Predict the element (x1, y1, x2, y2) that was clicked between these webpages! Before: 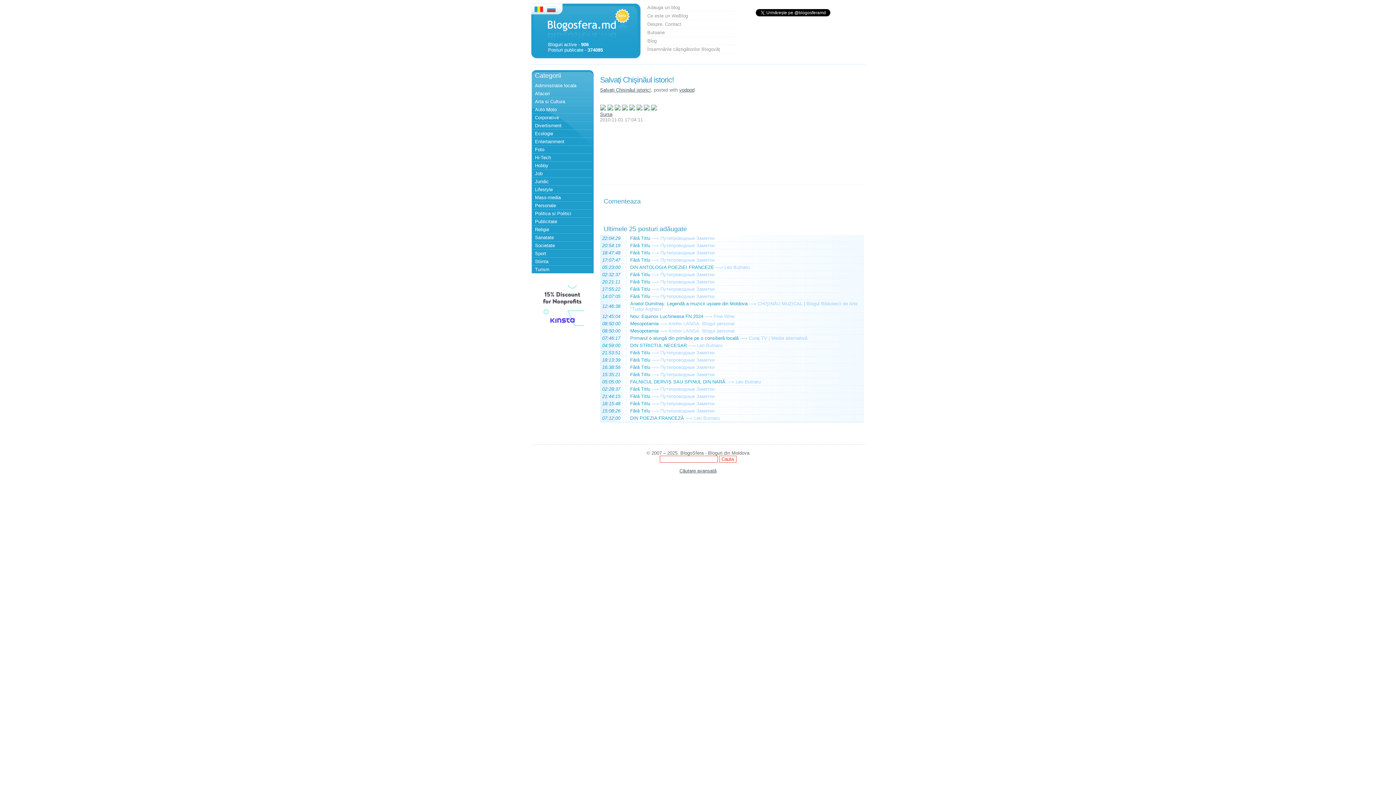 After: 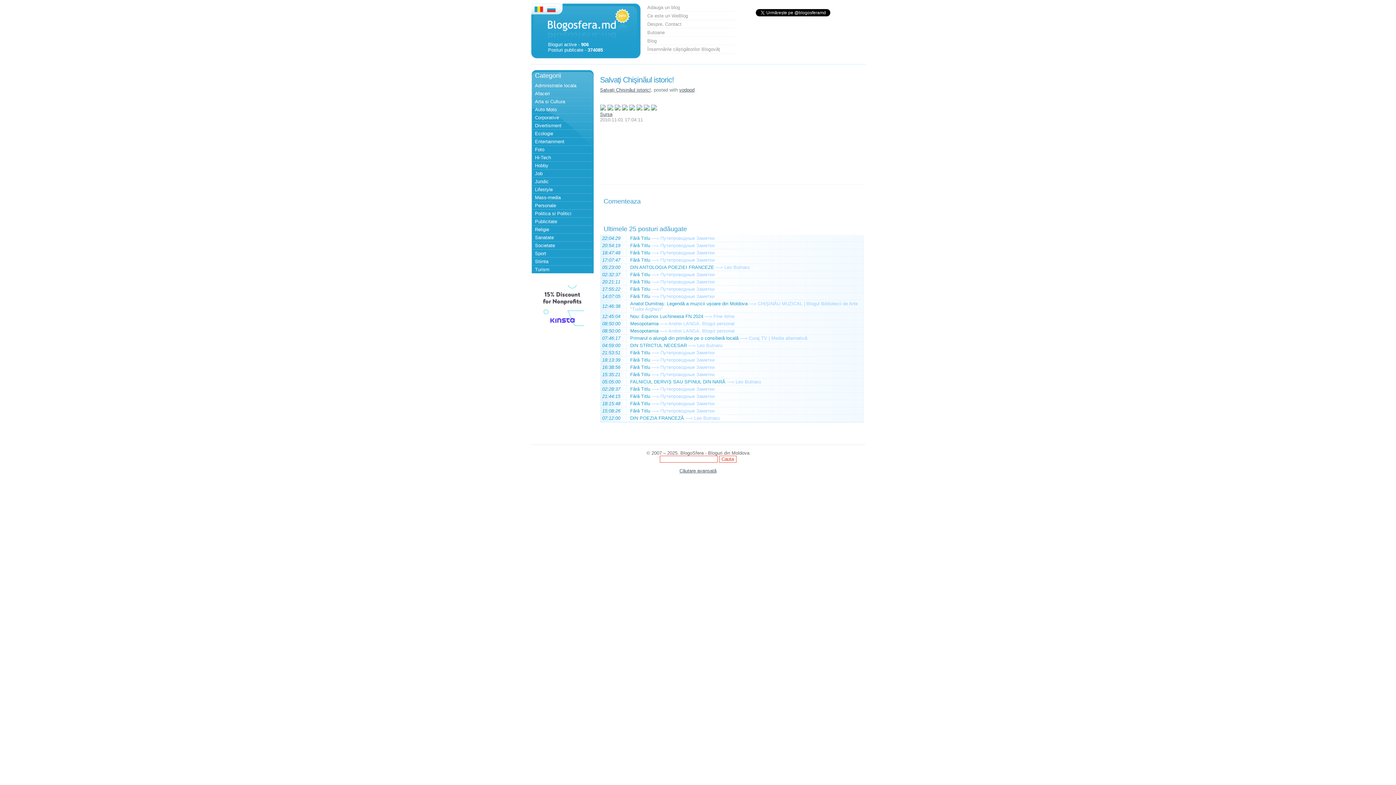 Action: bbox: (660, 401, 714, 406) label: Путепроводные Заметки